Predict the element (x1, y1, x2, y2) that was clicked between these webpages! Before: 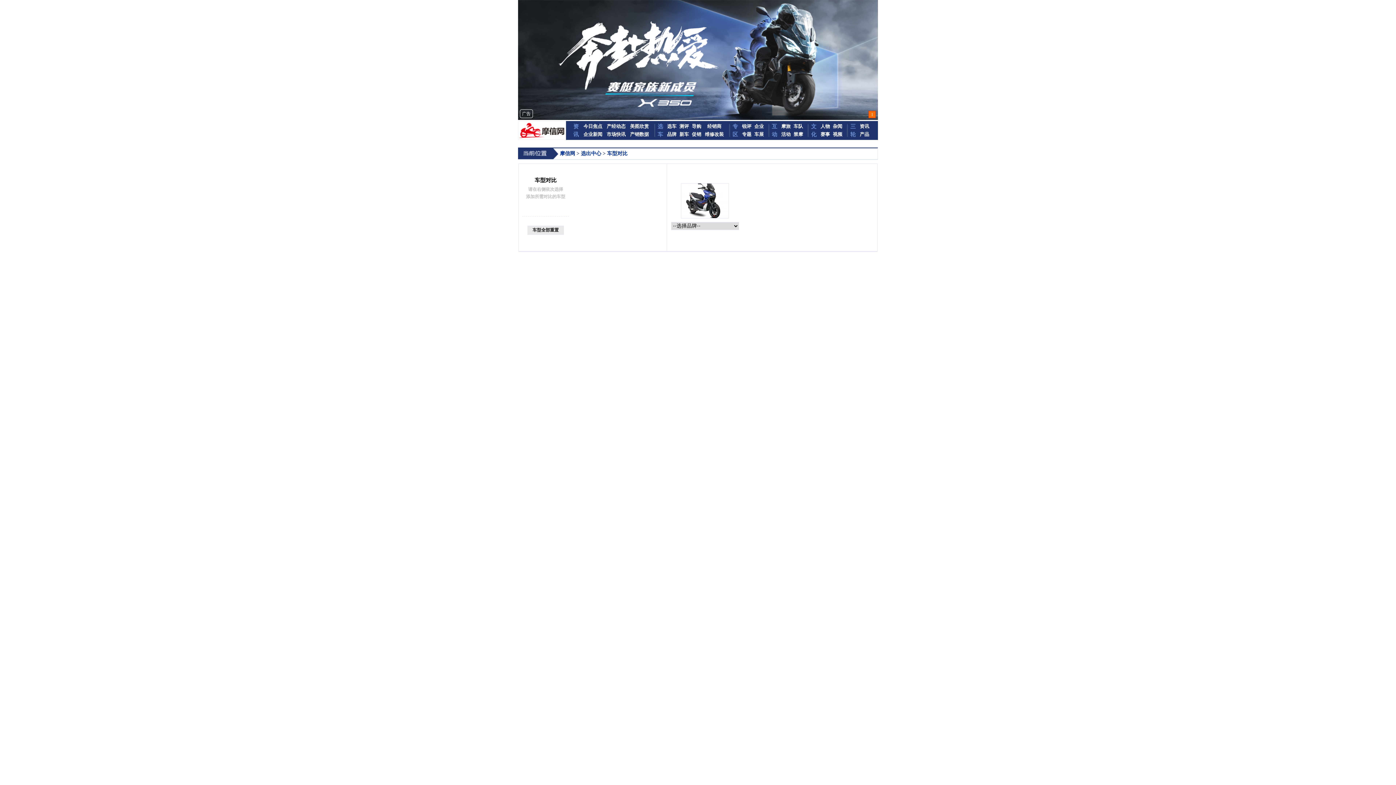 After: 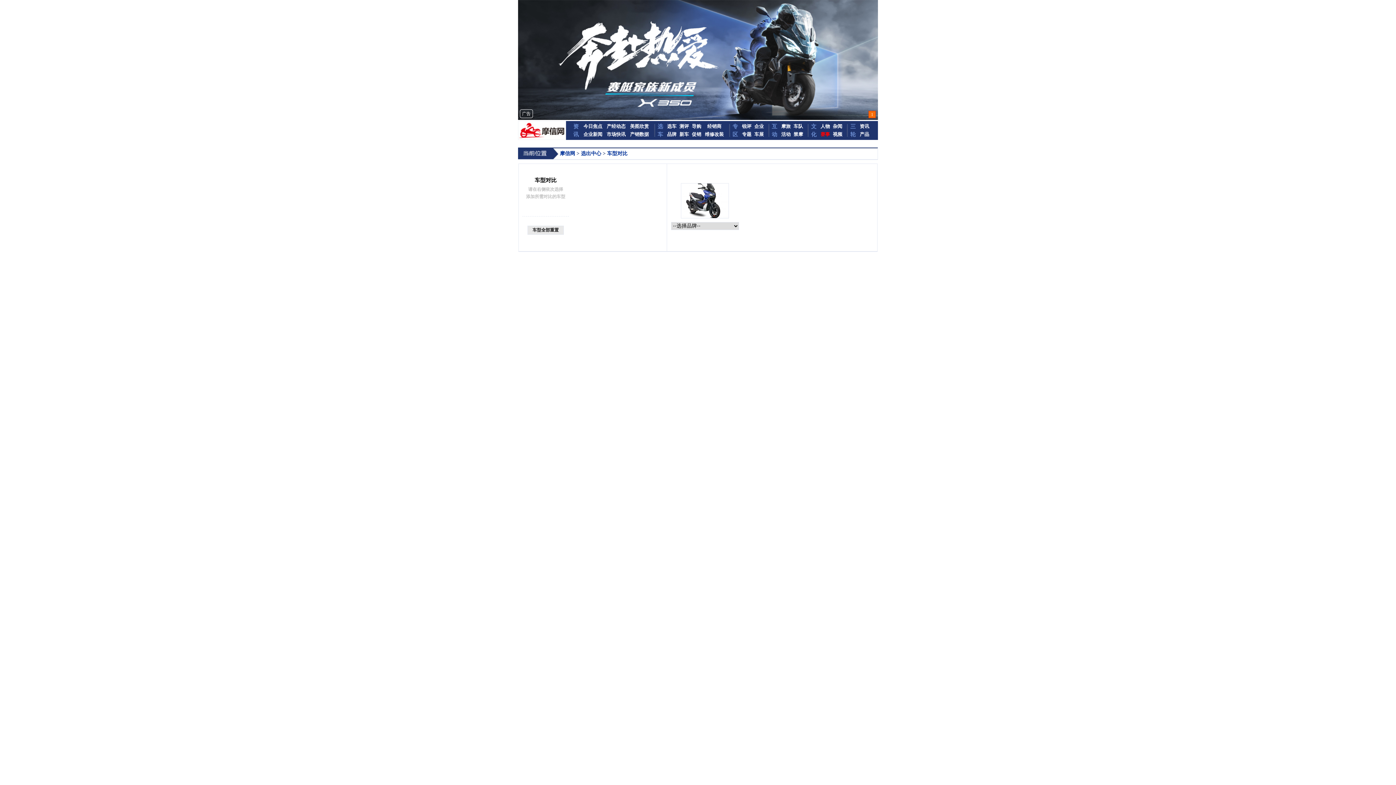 Action: label: 赛事 bbox: (820, 130, 830, 138)